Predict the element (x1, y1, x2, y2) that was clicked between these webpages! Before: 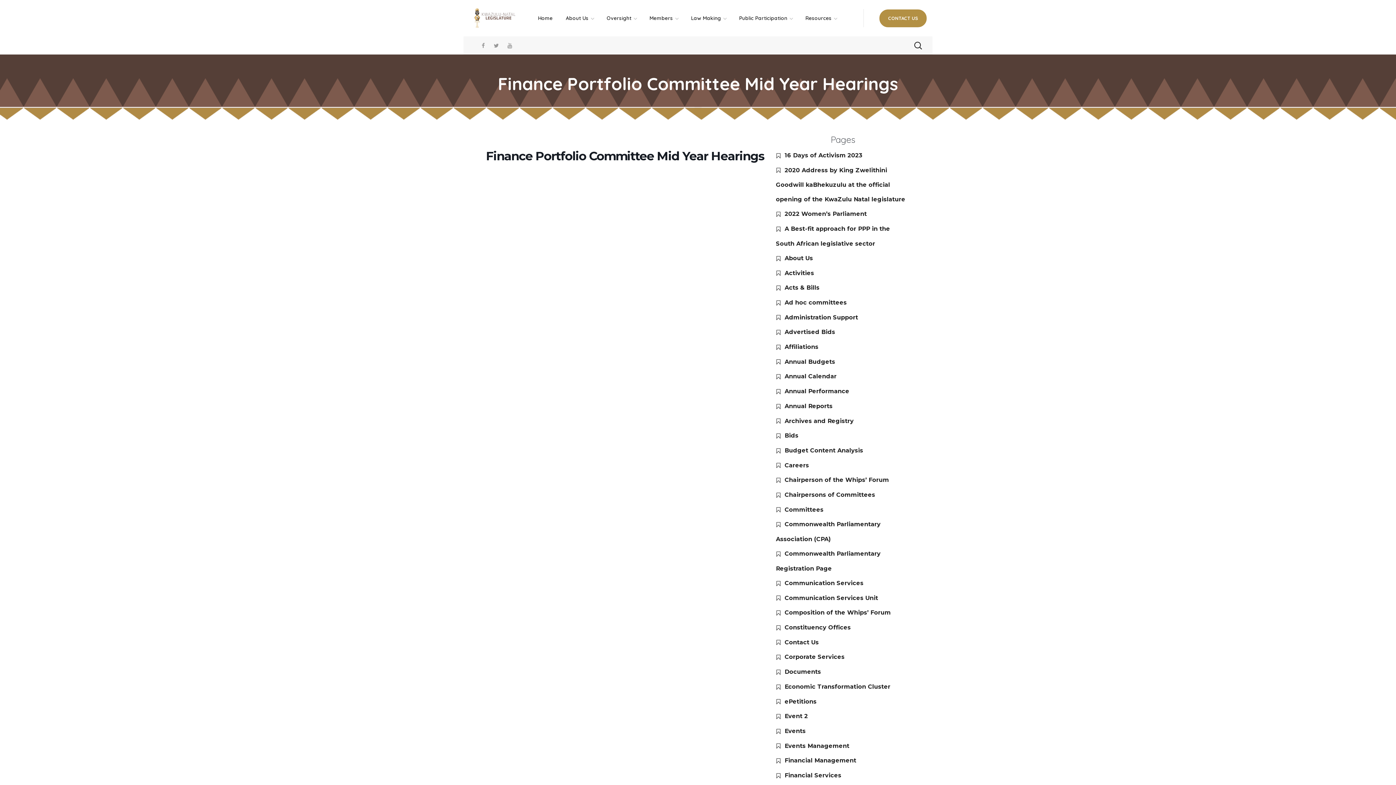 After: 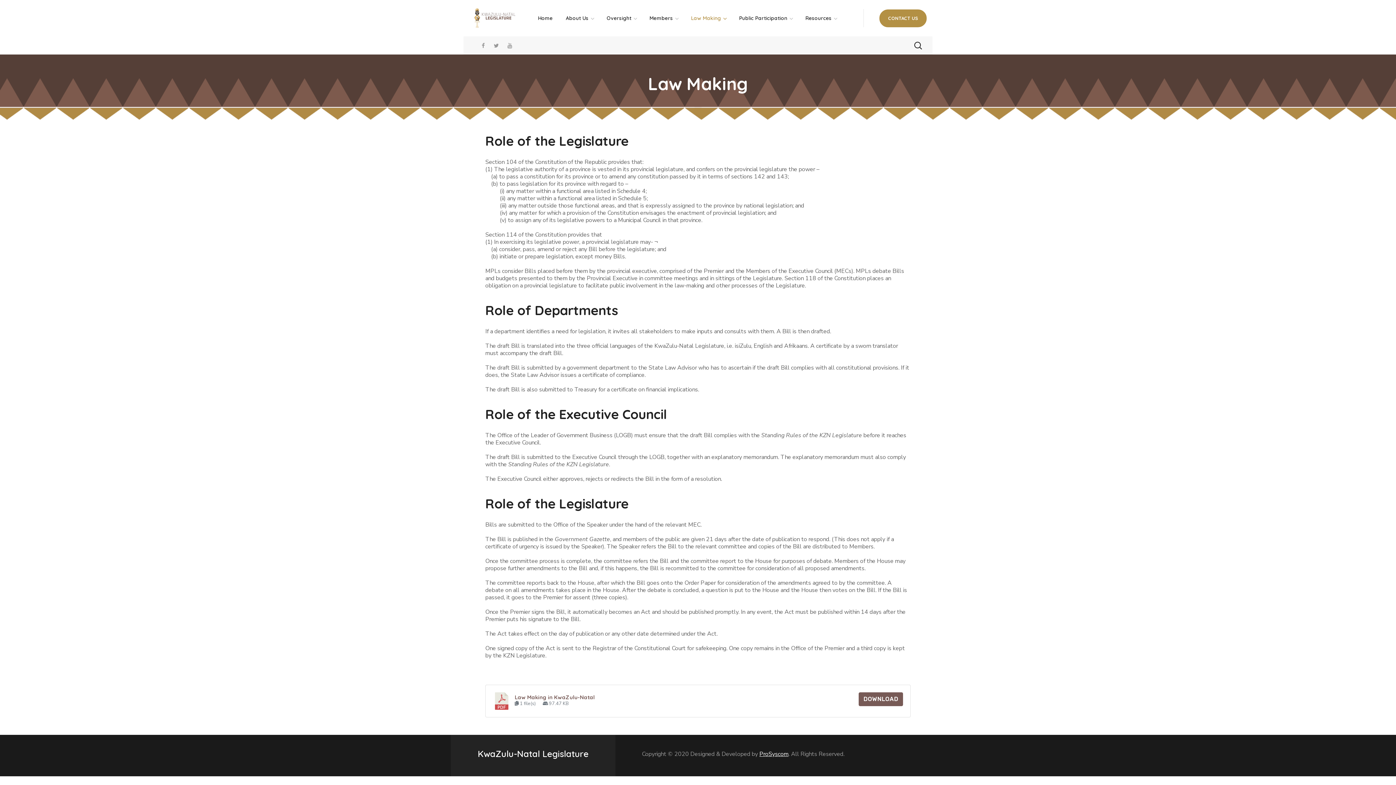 Action: bbox: (684, 0, 732, 36) label: Law Making